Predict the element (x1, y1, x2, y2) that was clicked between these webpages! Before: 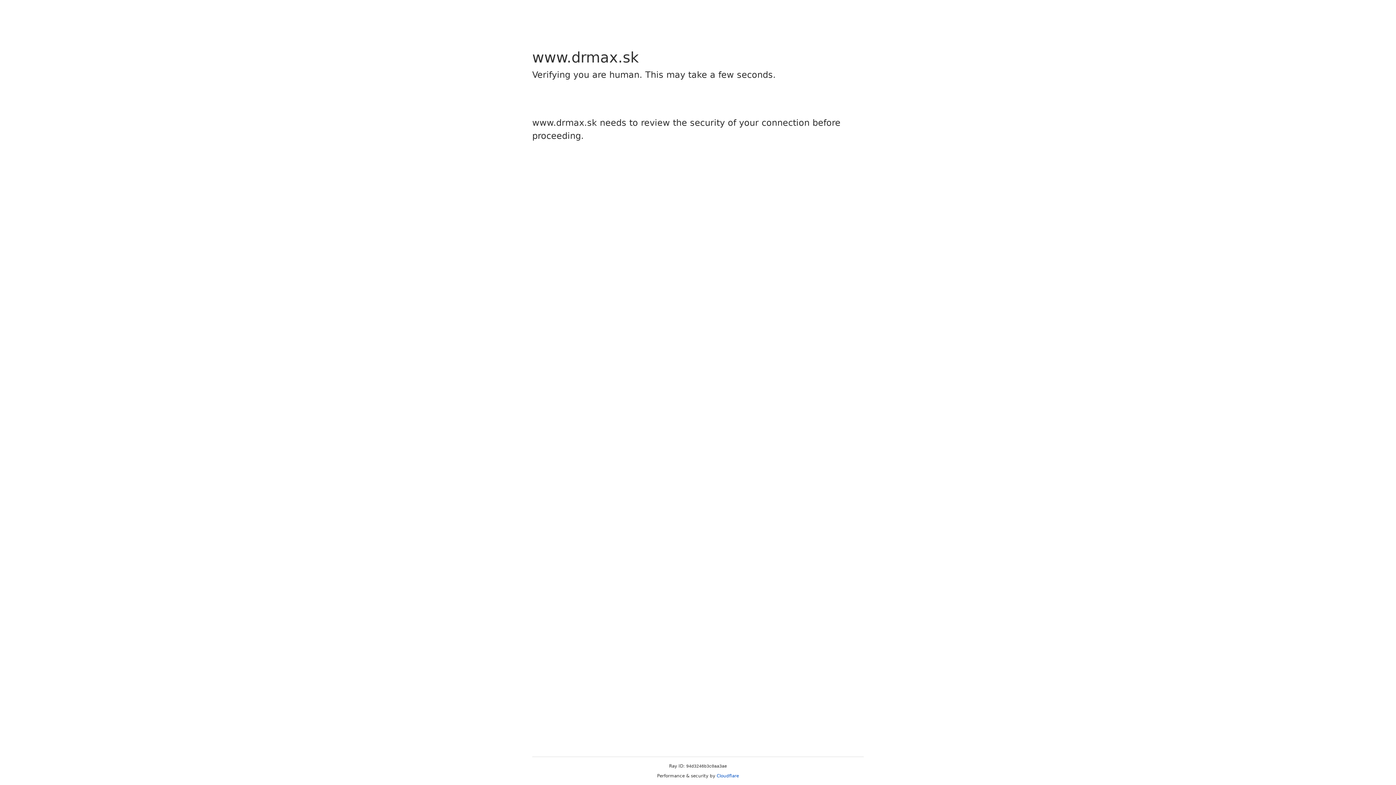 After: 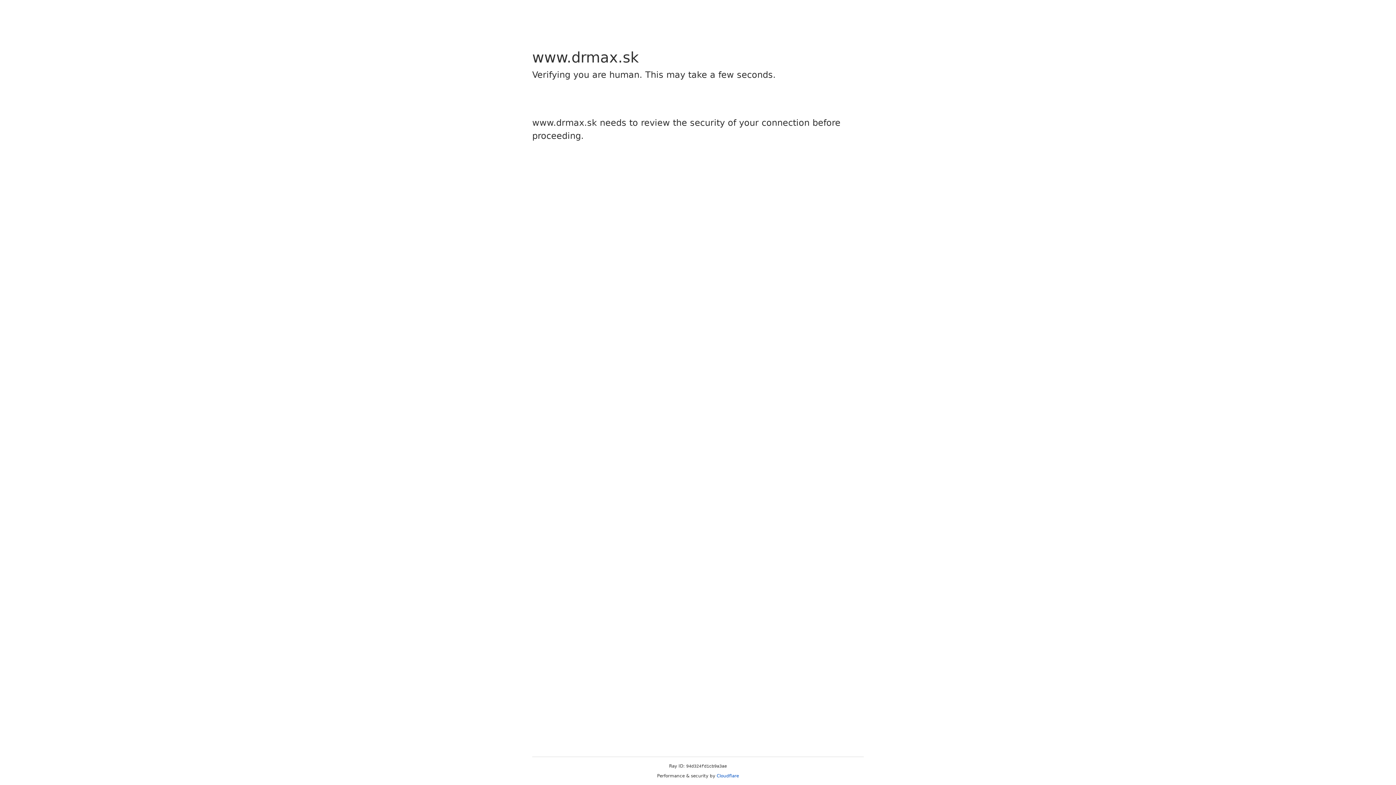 Action: label: Cloudflare bbox: (716, 773, 739, 778)